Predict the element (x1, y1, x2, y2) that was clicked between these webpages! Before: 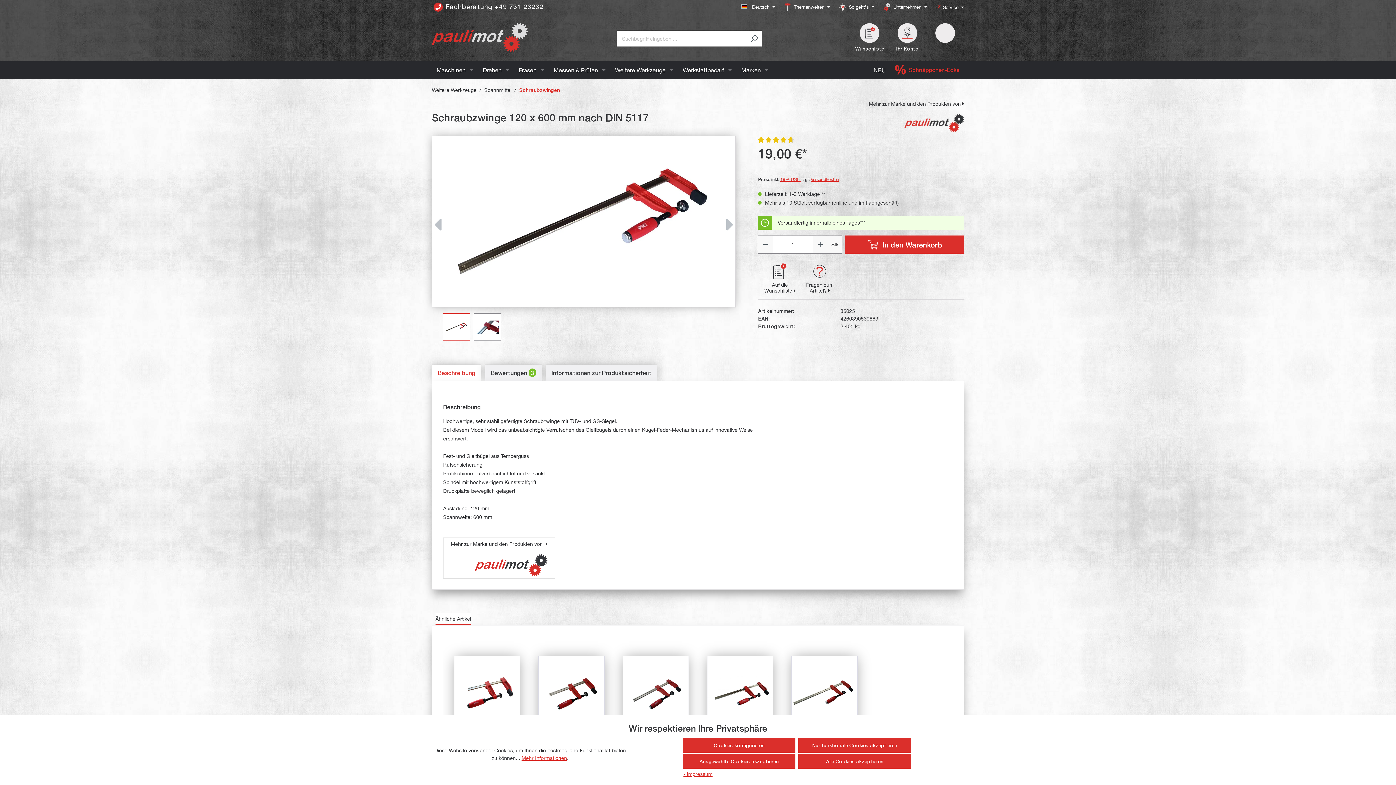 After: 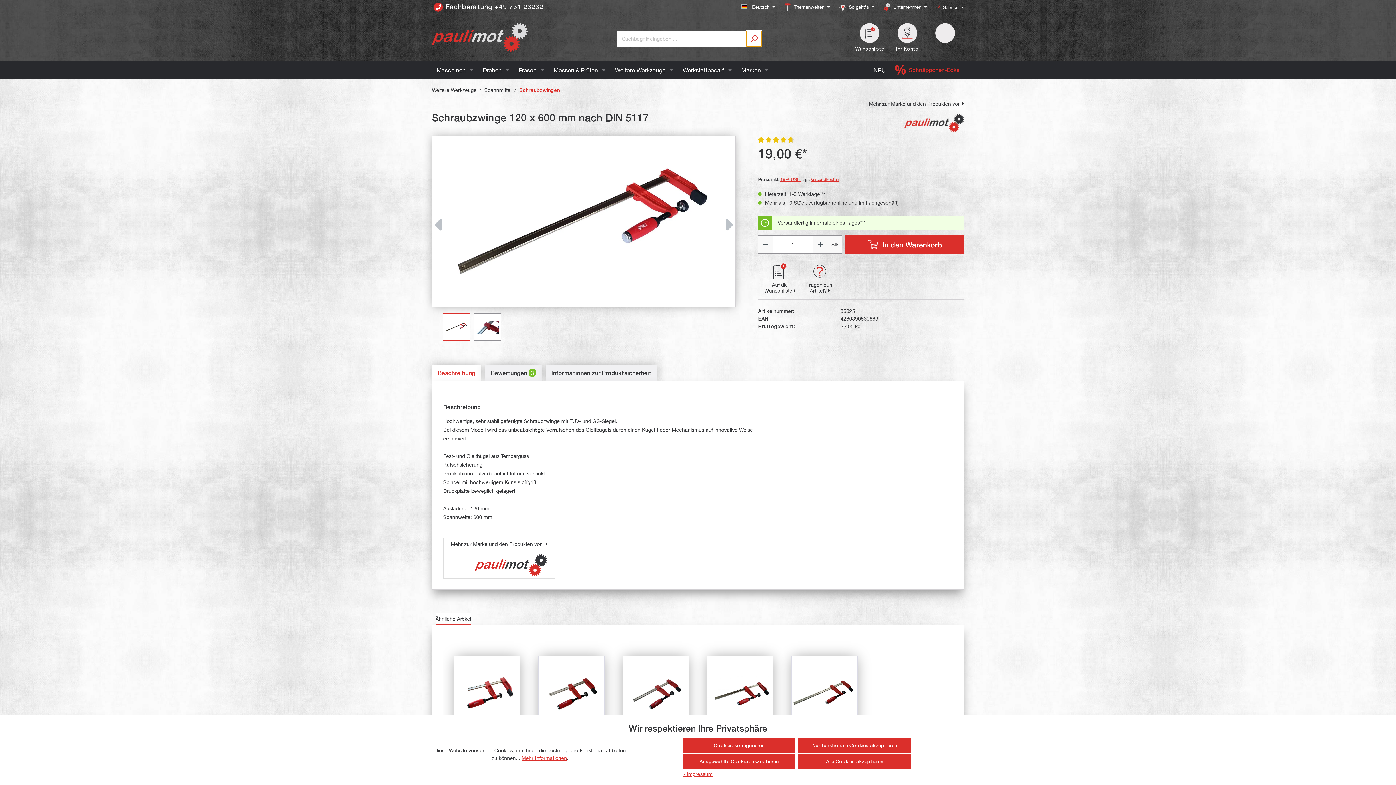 Action: bbox: (746, 30, 761, 46) label: Suchen